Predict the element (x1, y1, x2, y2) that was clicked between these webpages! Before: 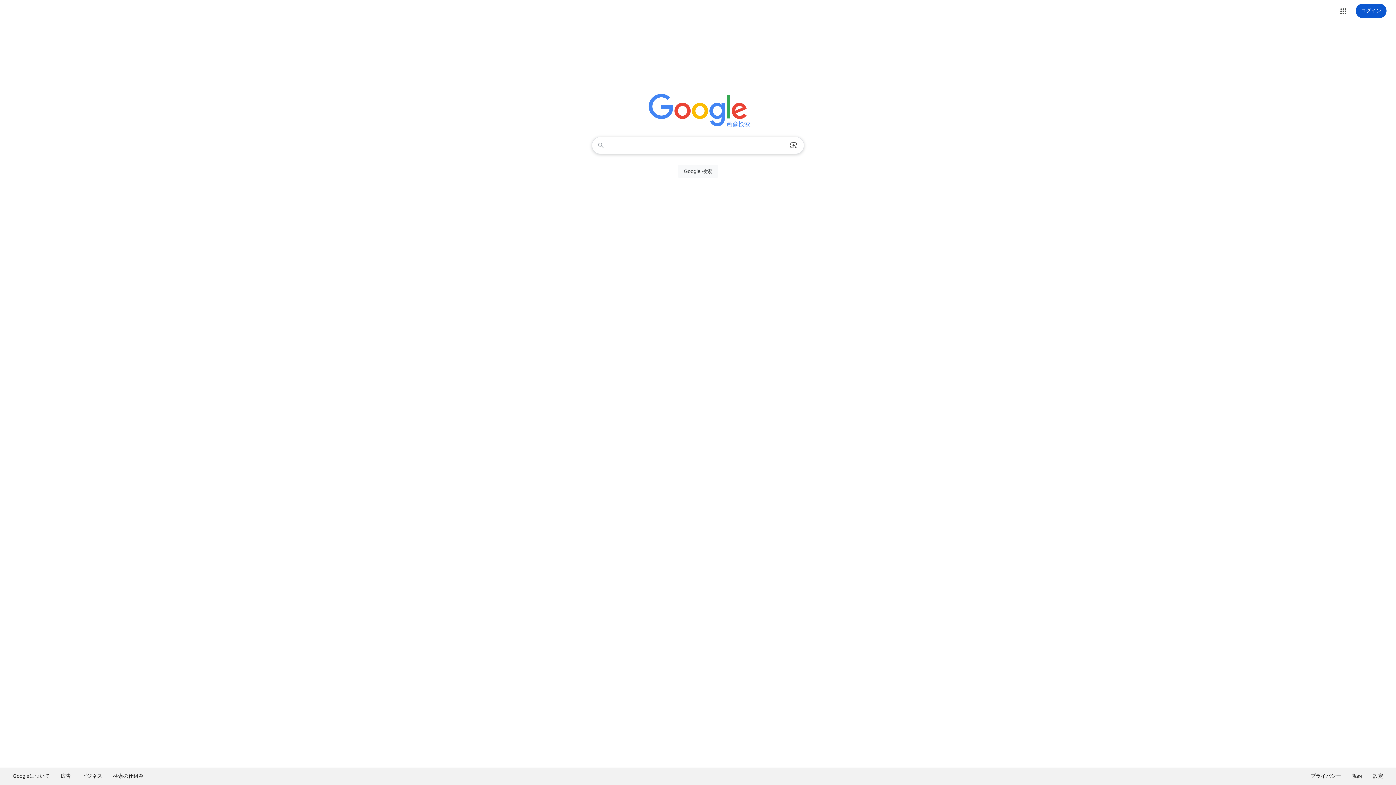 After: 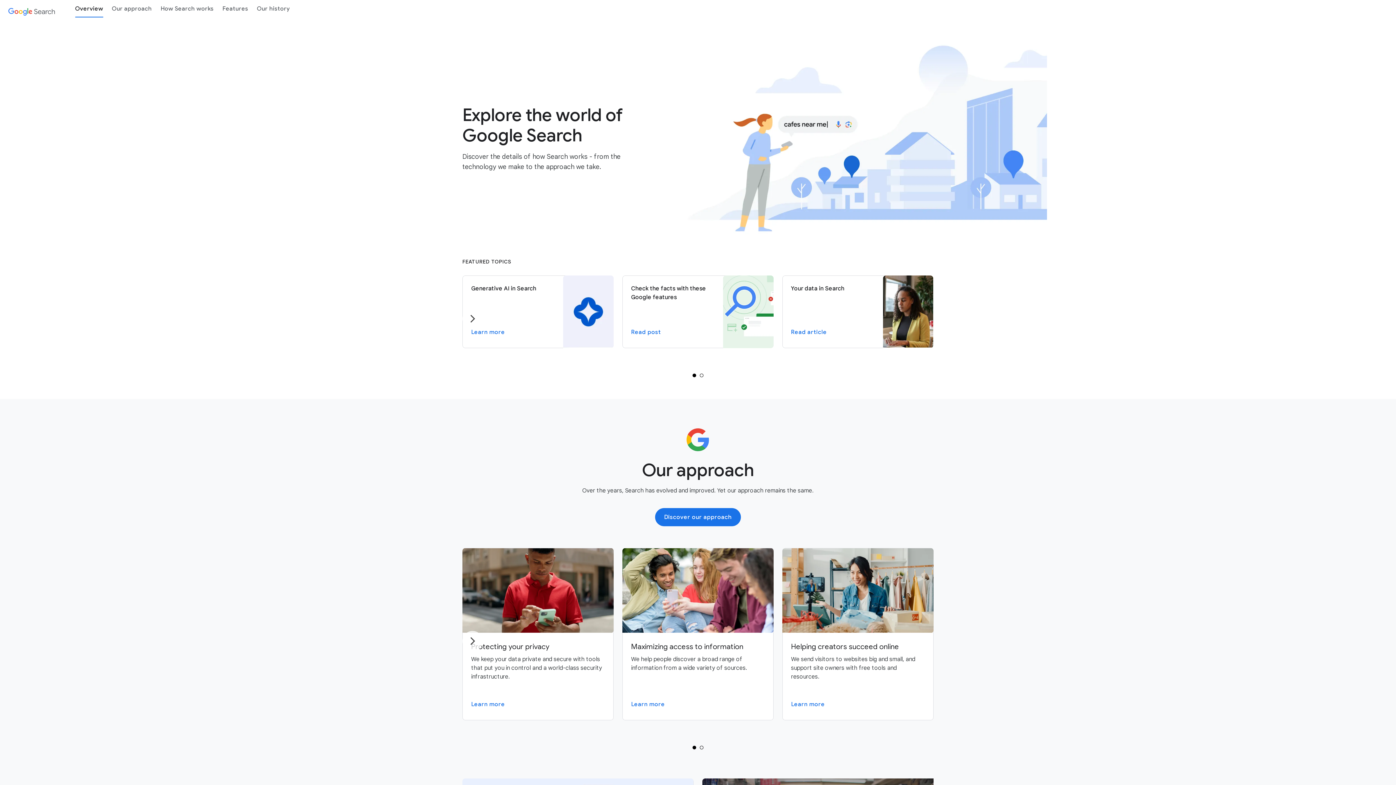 Action: label: 検索の仕組み bbox: (107, 768, 149, 785)